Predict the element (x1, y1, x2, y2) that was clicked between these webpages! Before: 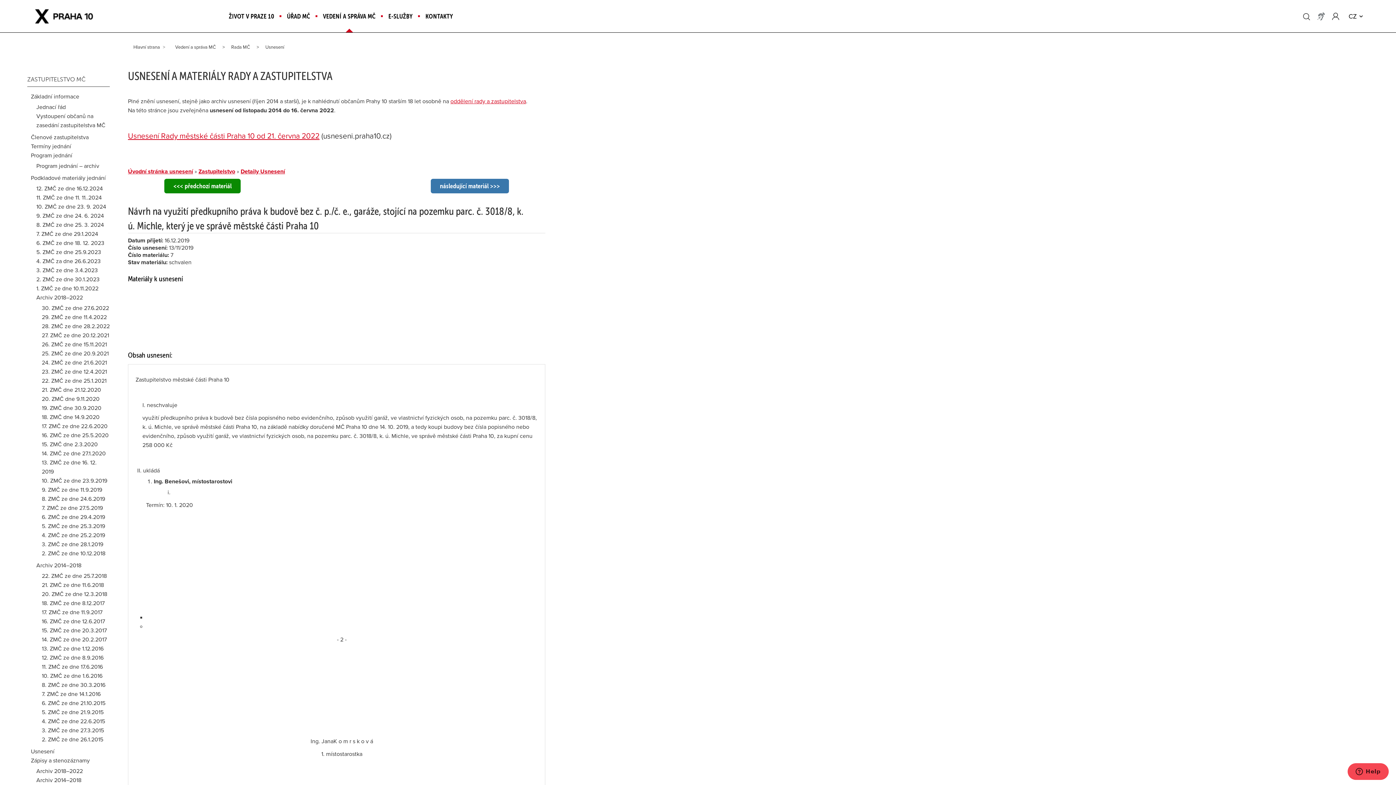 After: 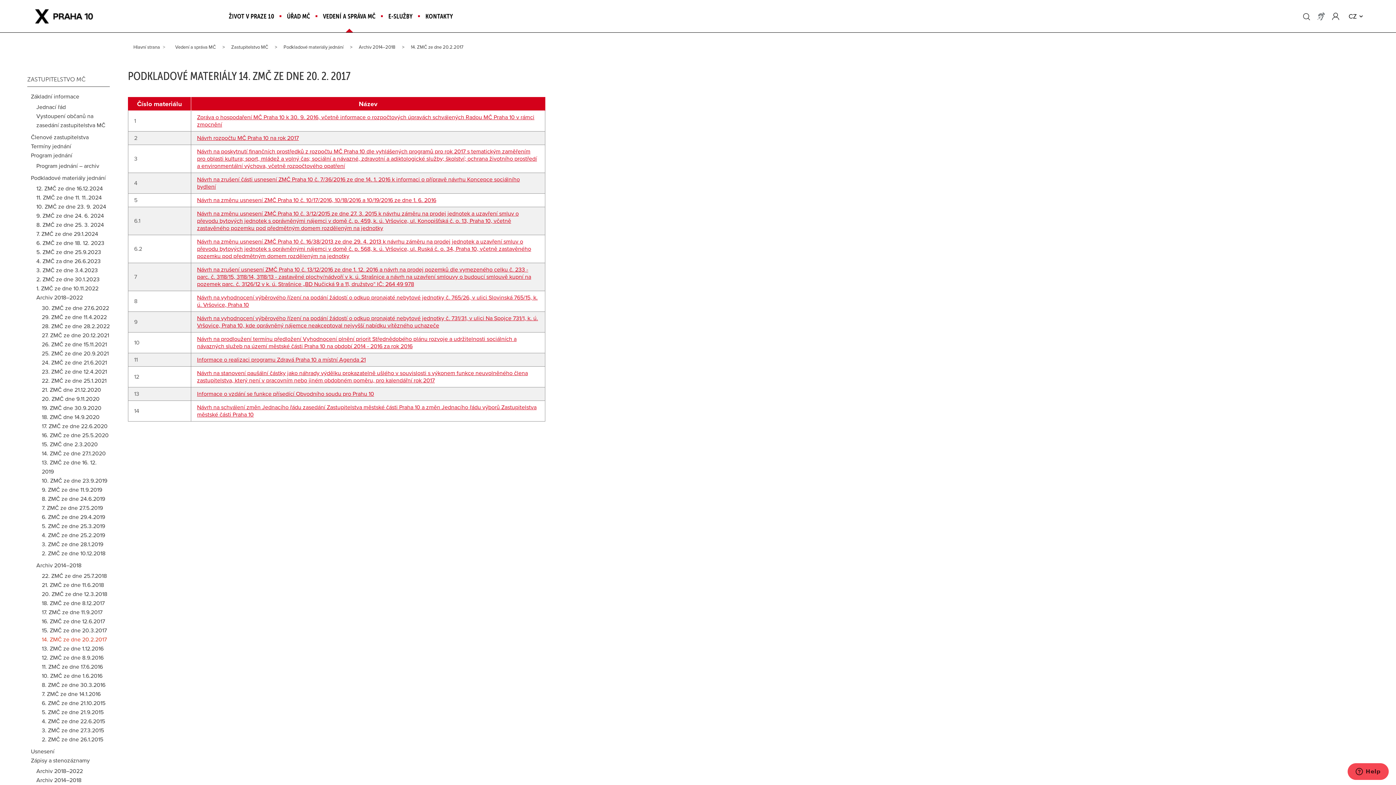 Action: label: 14. ZMČ ze dne 20.2.2017 bbox: (41, 635, 106, 644)